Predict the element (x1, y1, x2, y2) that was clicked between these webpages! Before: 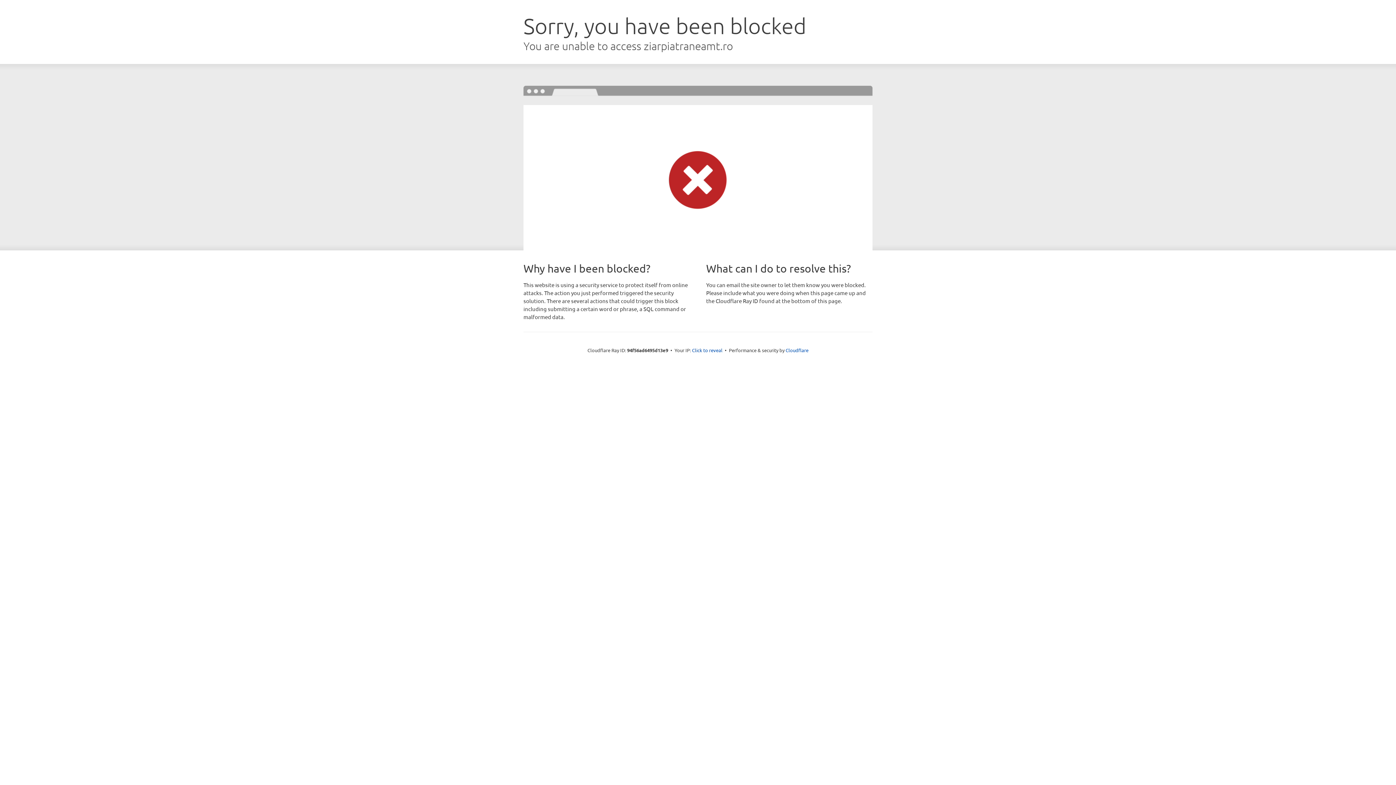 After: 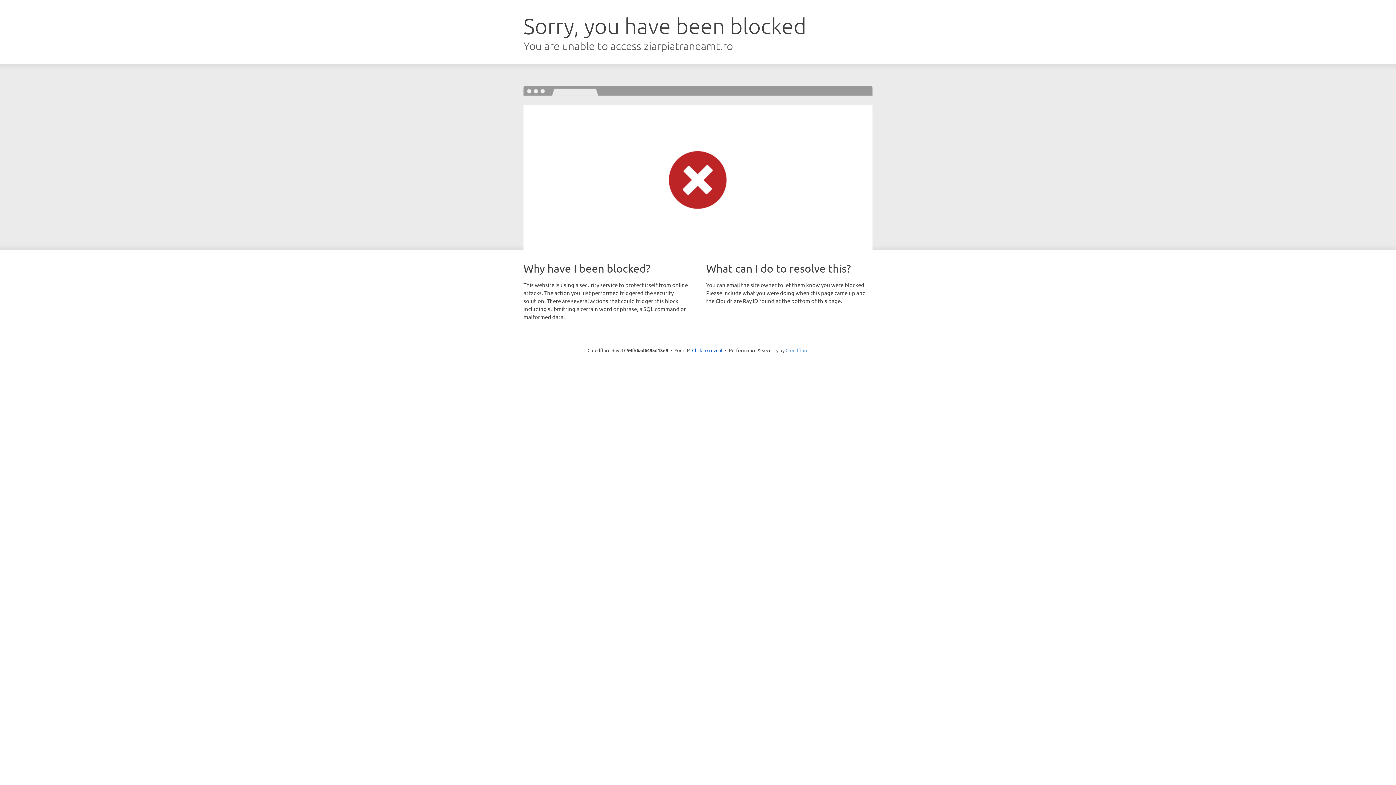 Action: bbox: (785, 347, 808, 353) label: Cloudflare